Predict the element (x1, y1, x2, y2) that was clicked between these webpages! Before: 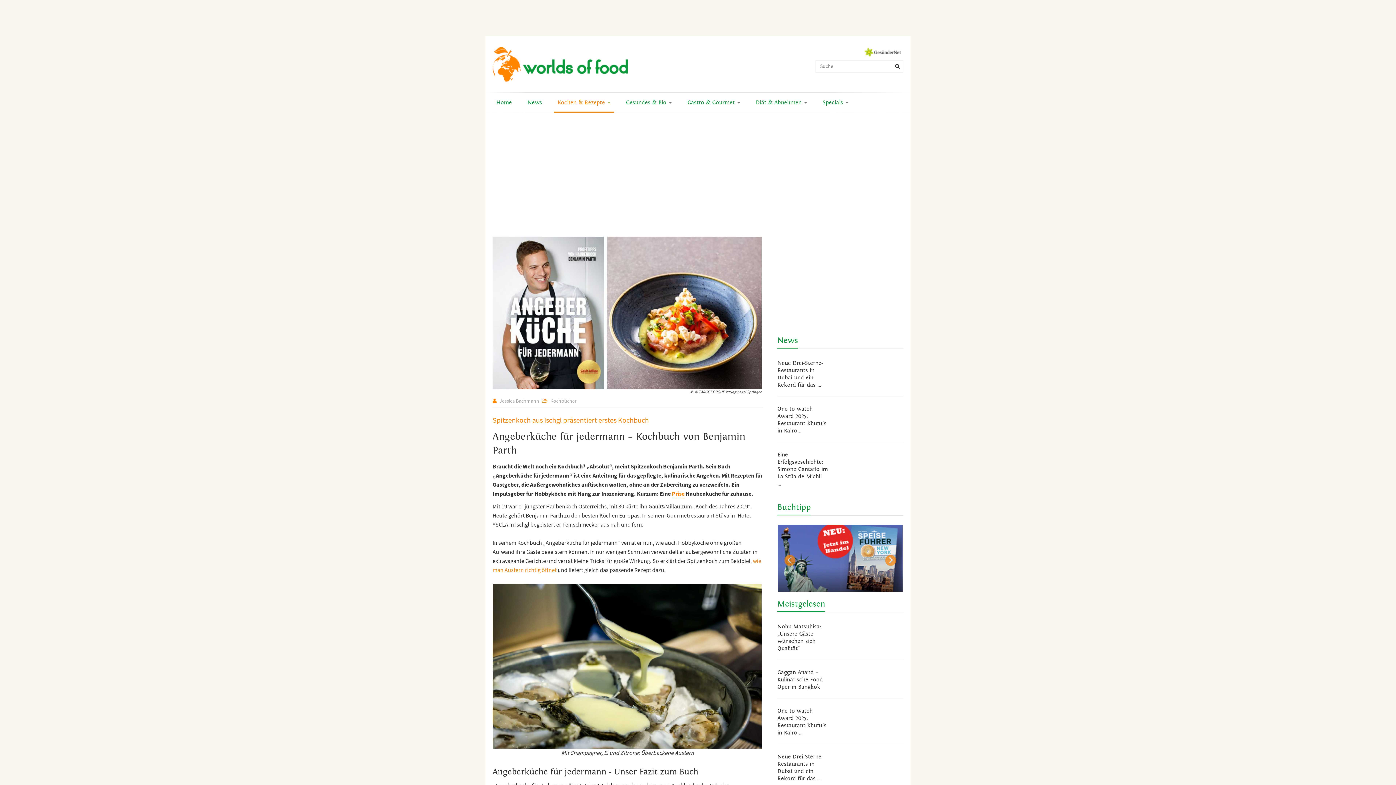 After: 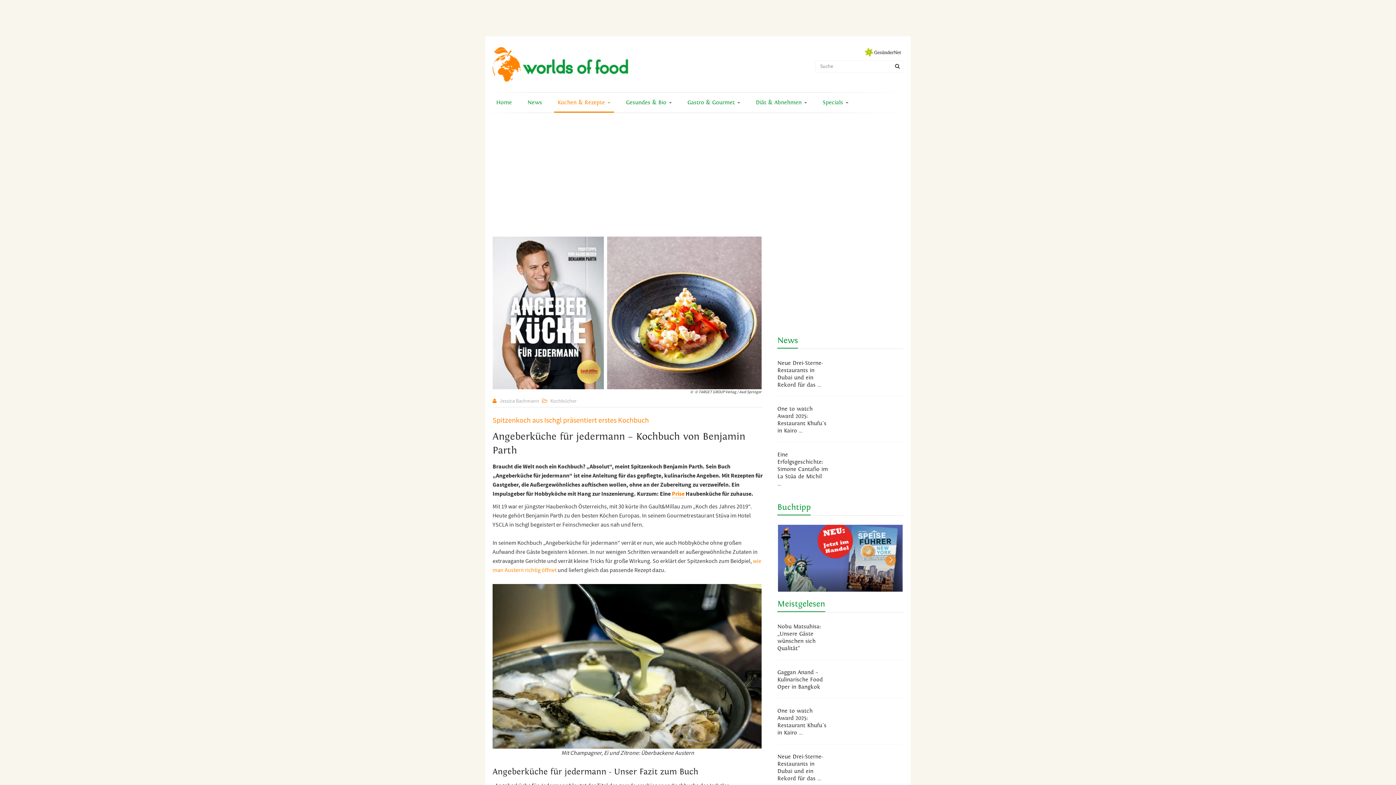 Action: bbox: (862, 48, 903, 54)